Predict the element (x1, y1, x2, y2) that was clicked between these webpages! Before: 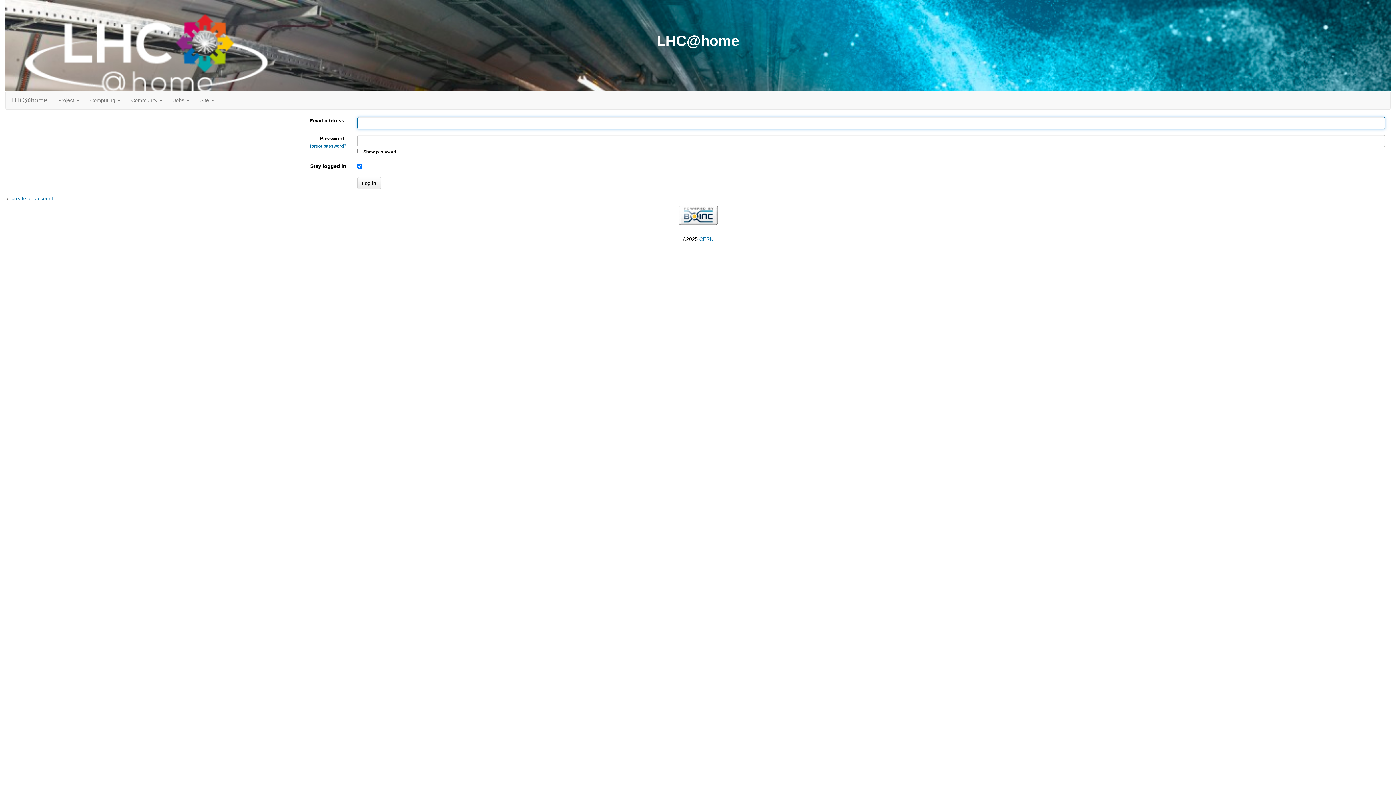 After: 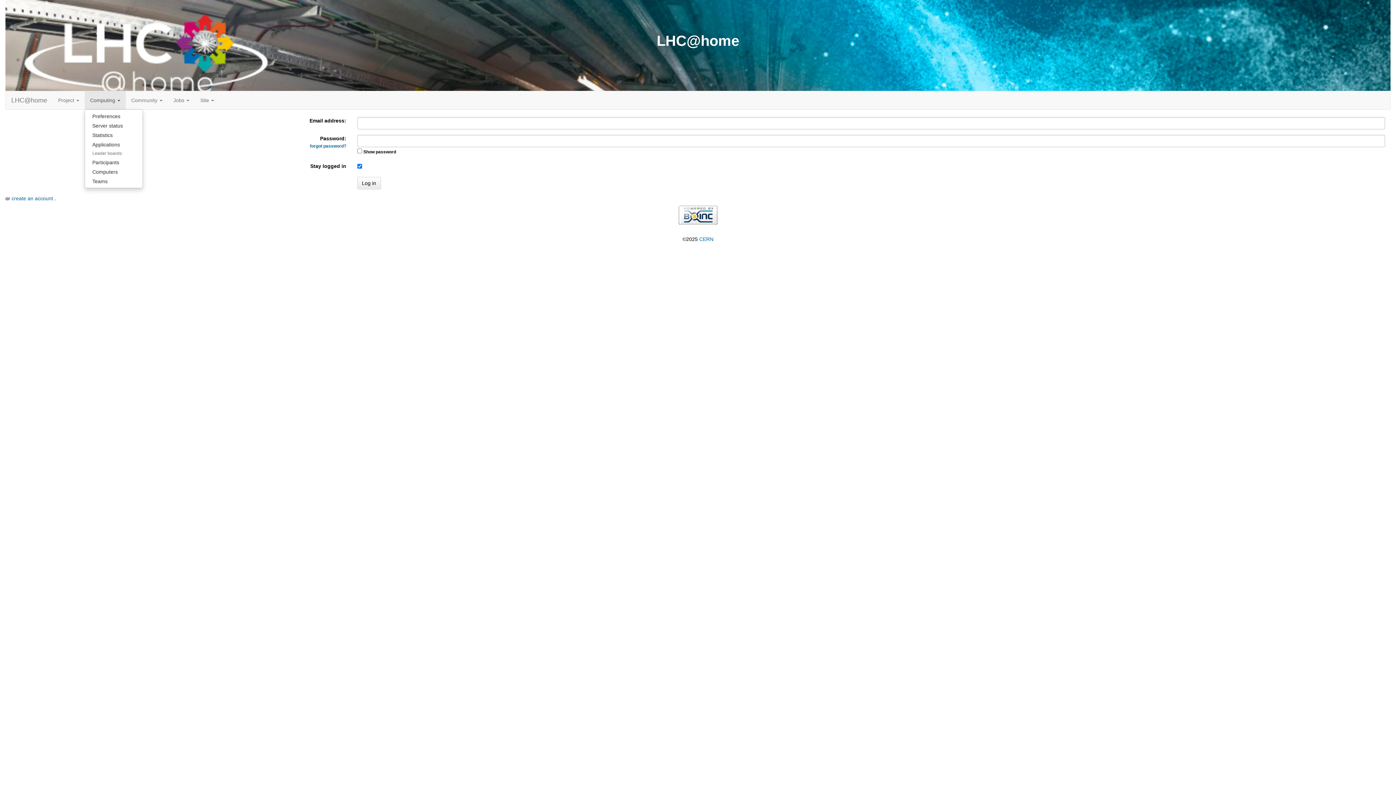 Action: bbox: (84, 91, 125, 109) label: Computing 